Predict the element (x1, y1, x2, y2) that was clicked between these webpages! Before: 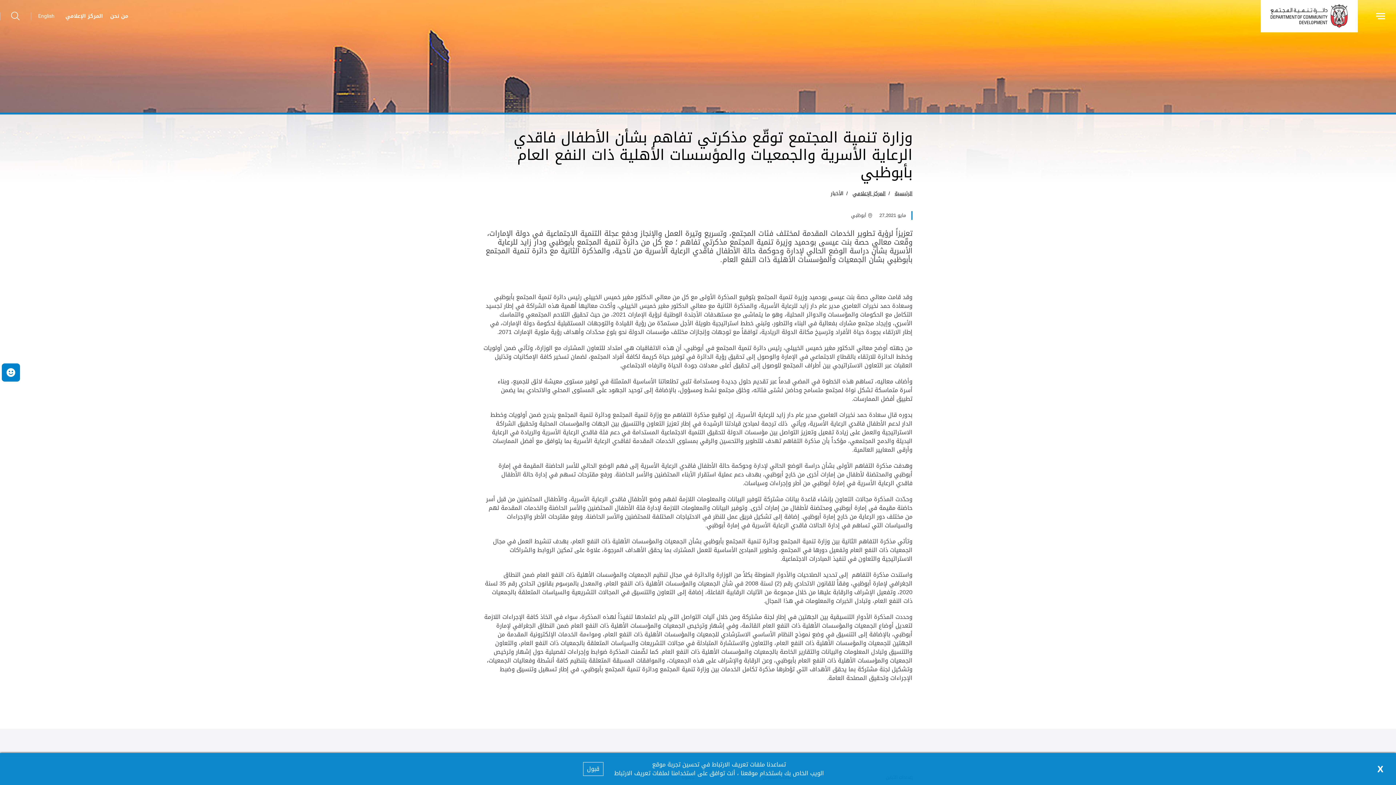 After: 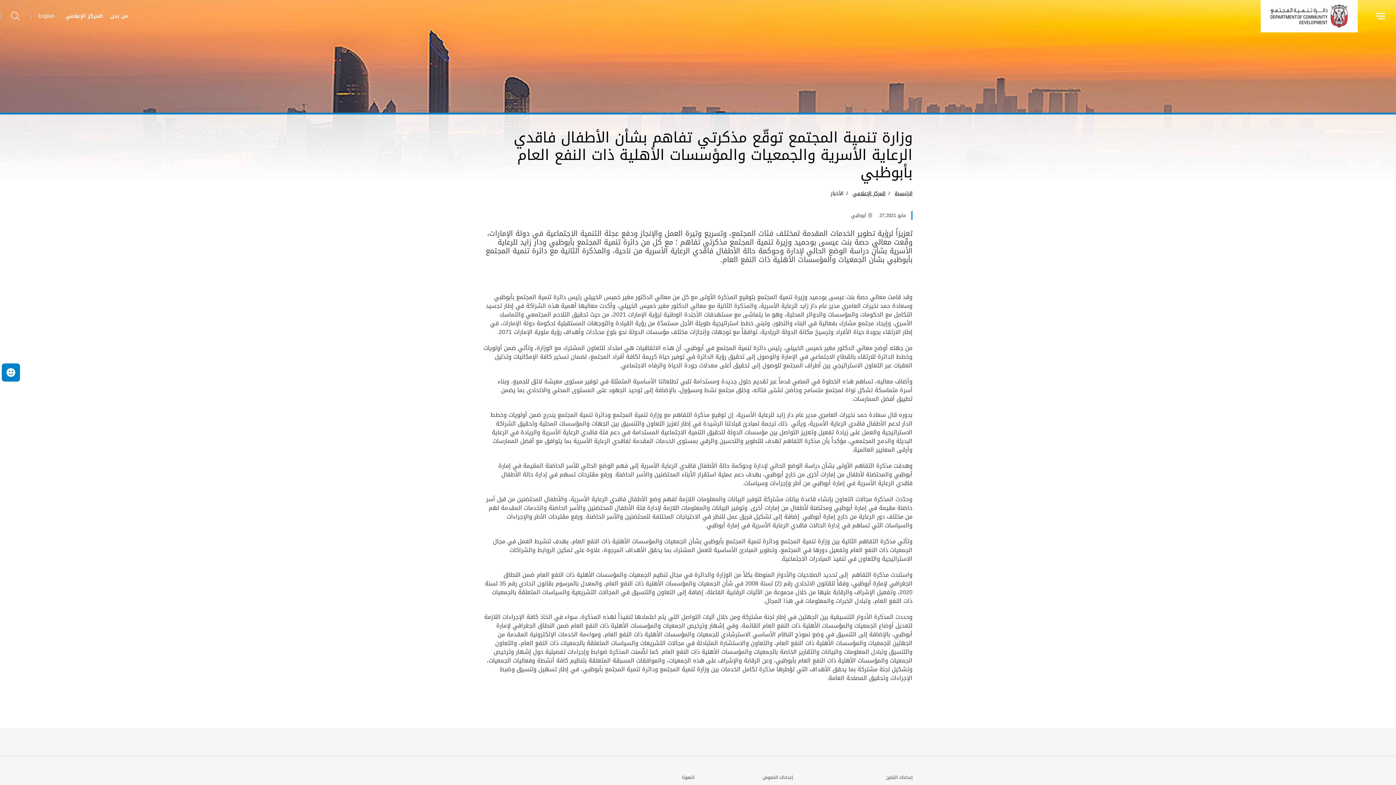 Action: label: قبول bbox: (583, 762, 603, 776)